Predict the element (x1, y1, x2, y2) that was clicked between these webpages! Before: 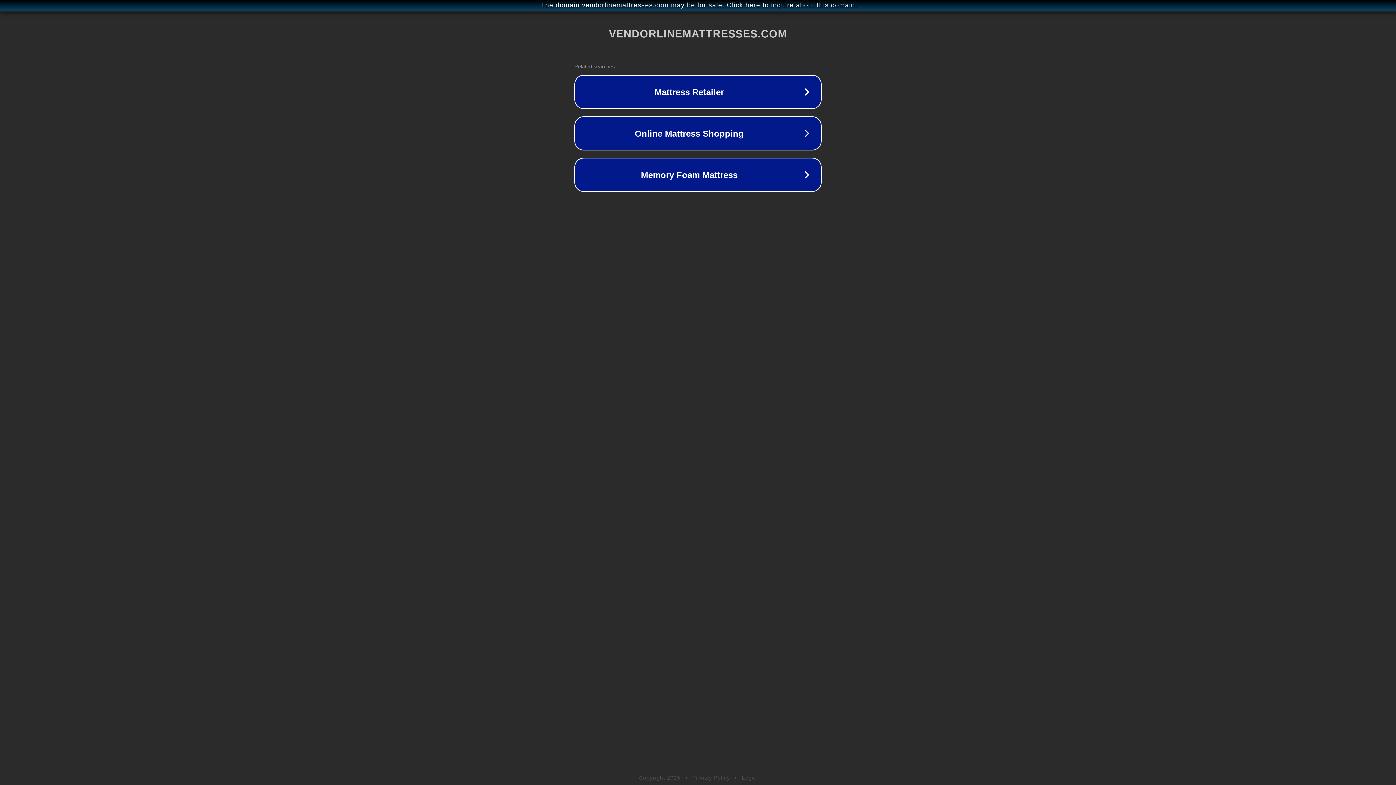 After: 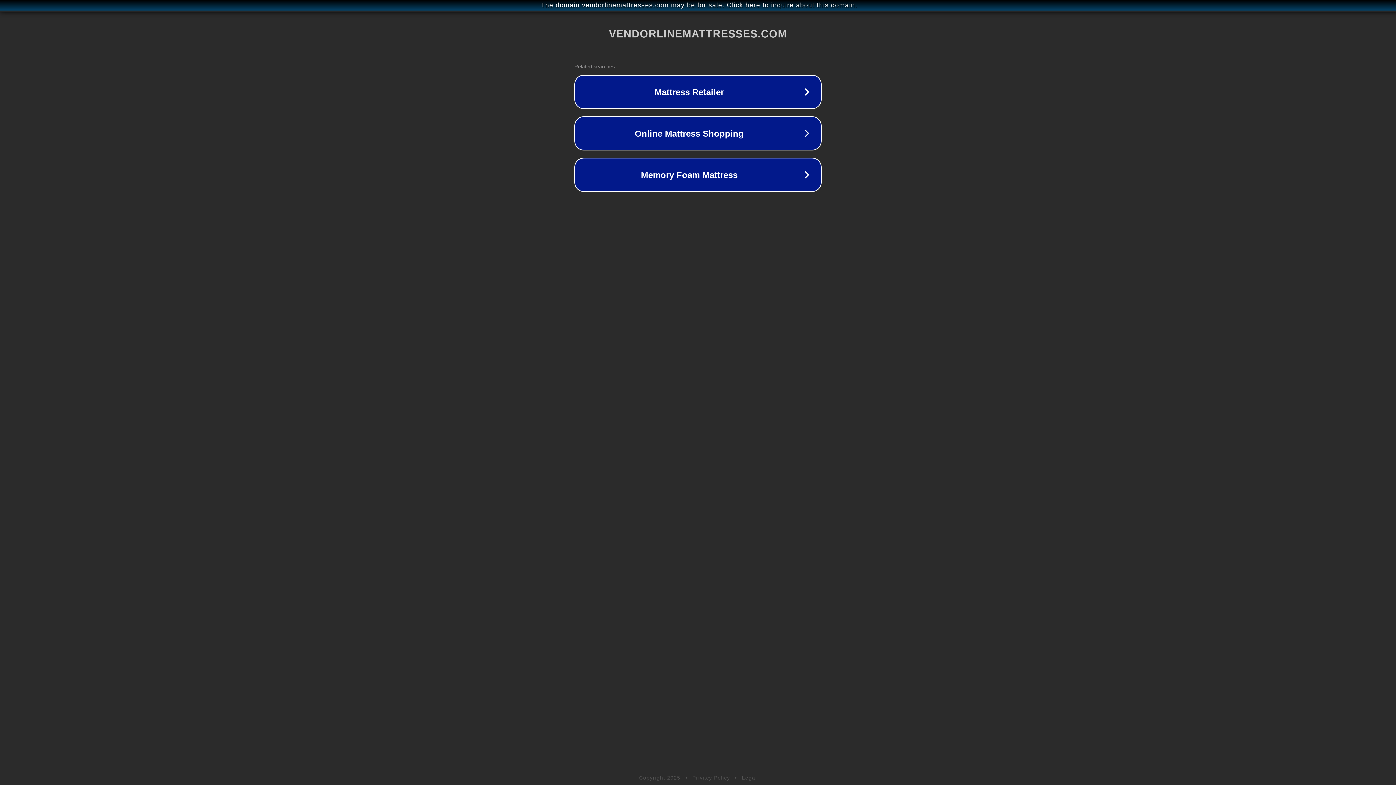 Action: bbox: (742, 775, 757, 781) label: Legal